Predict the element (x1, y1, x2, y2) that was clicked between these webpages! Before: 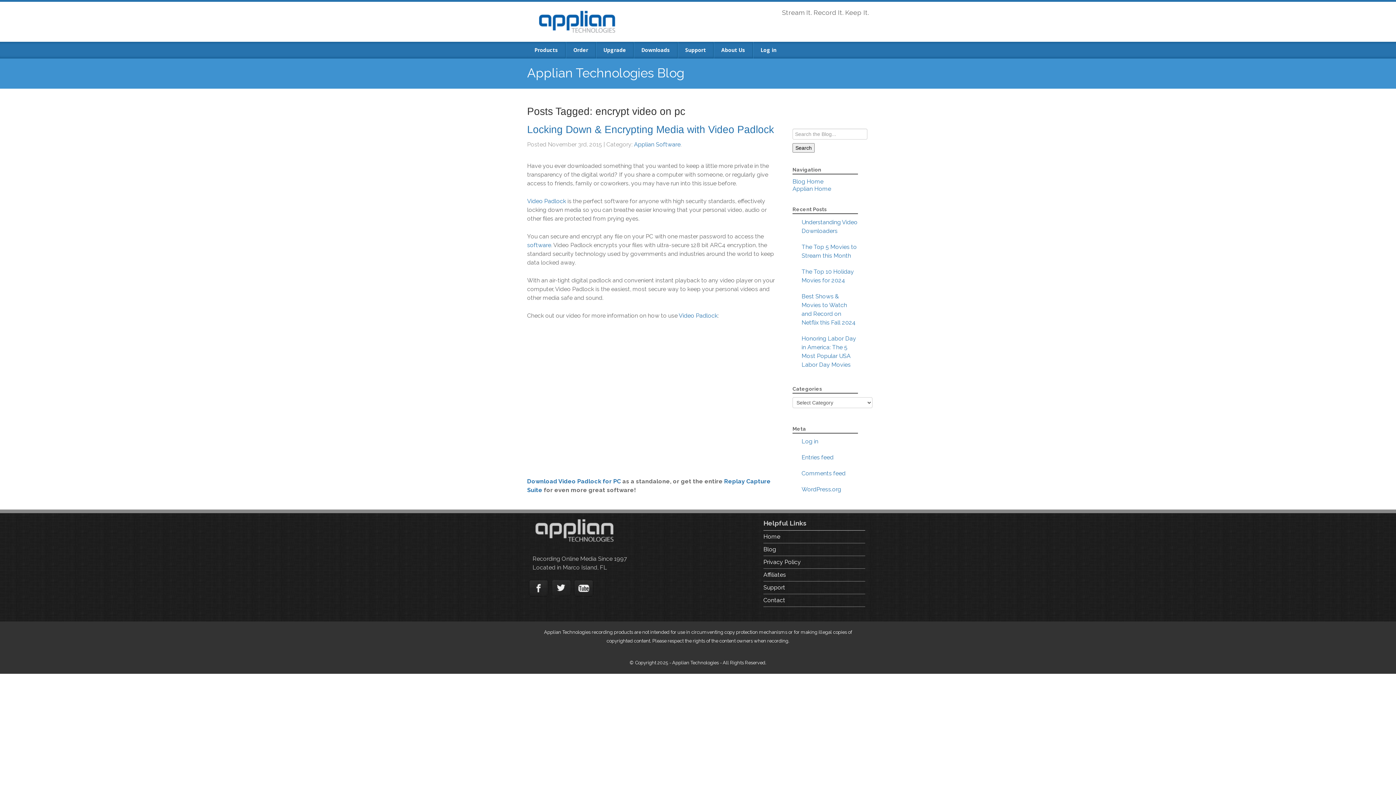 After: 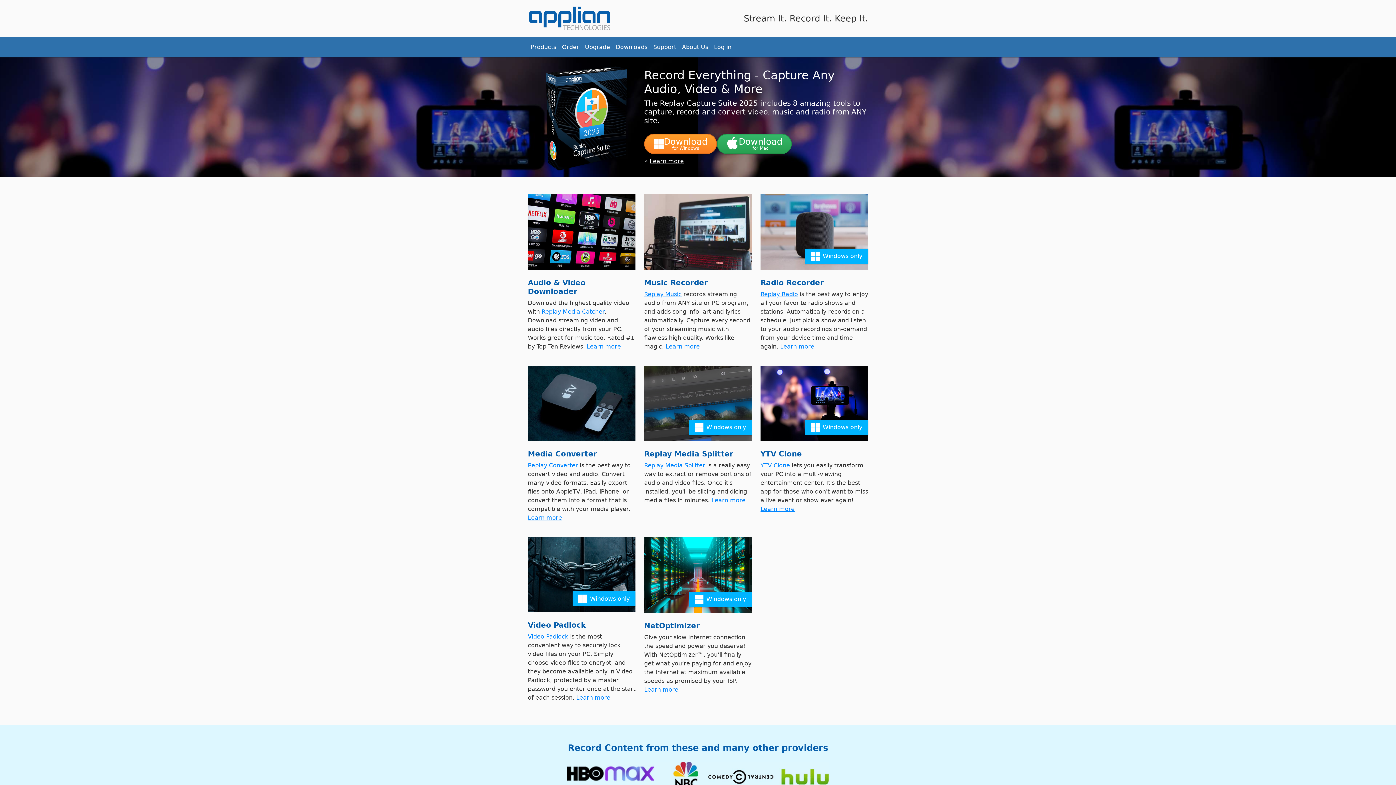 Action: bbox: (792, 185, 831, 192) label: Applian Home